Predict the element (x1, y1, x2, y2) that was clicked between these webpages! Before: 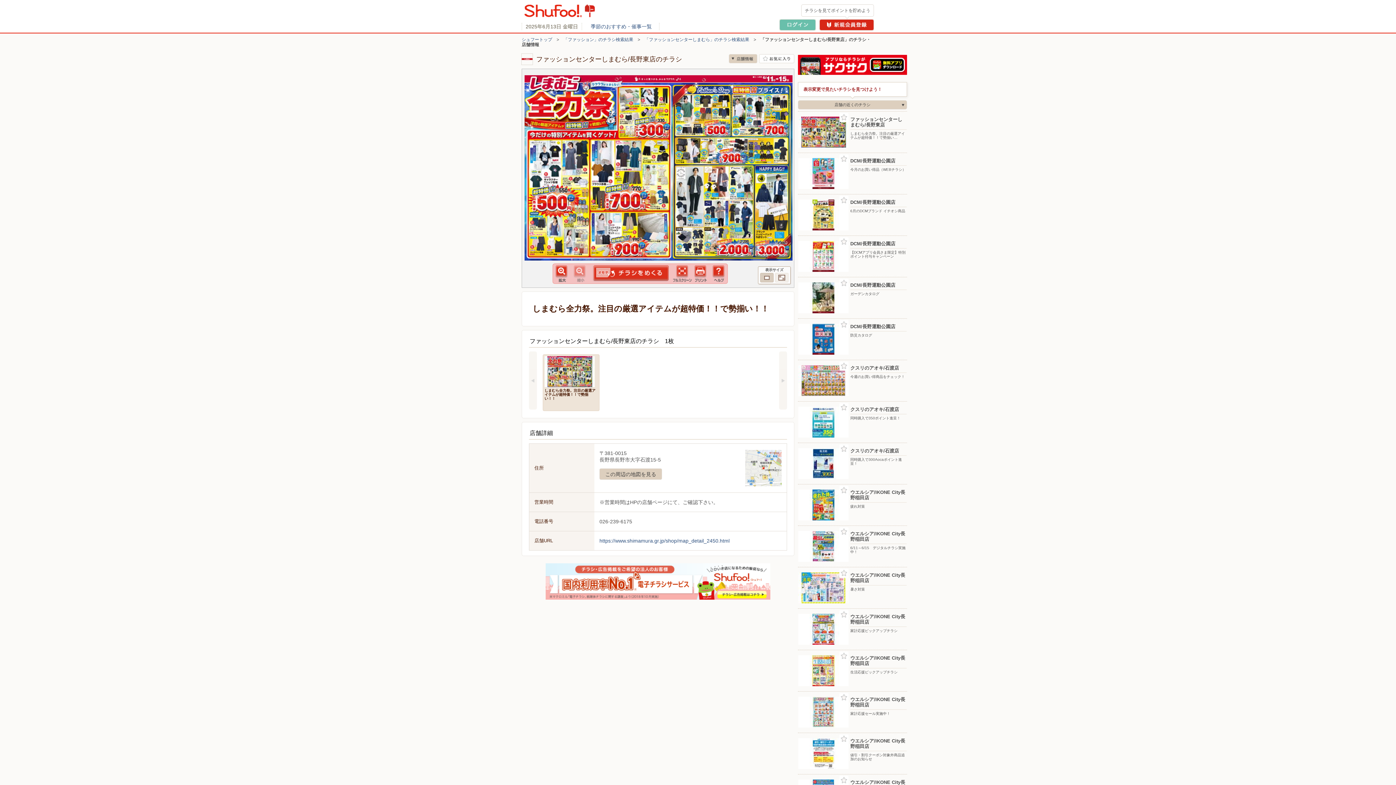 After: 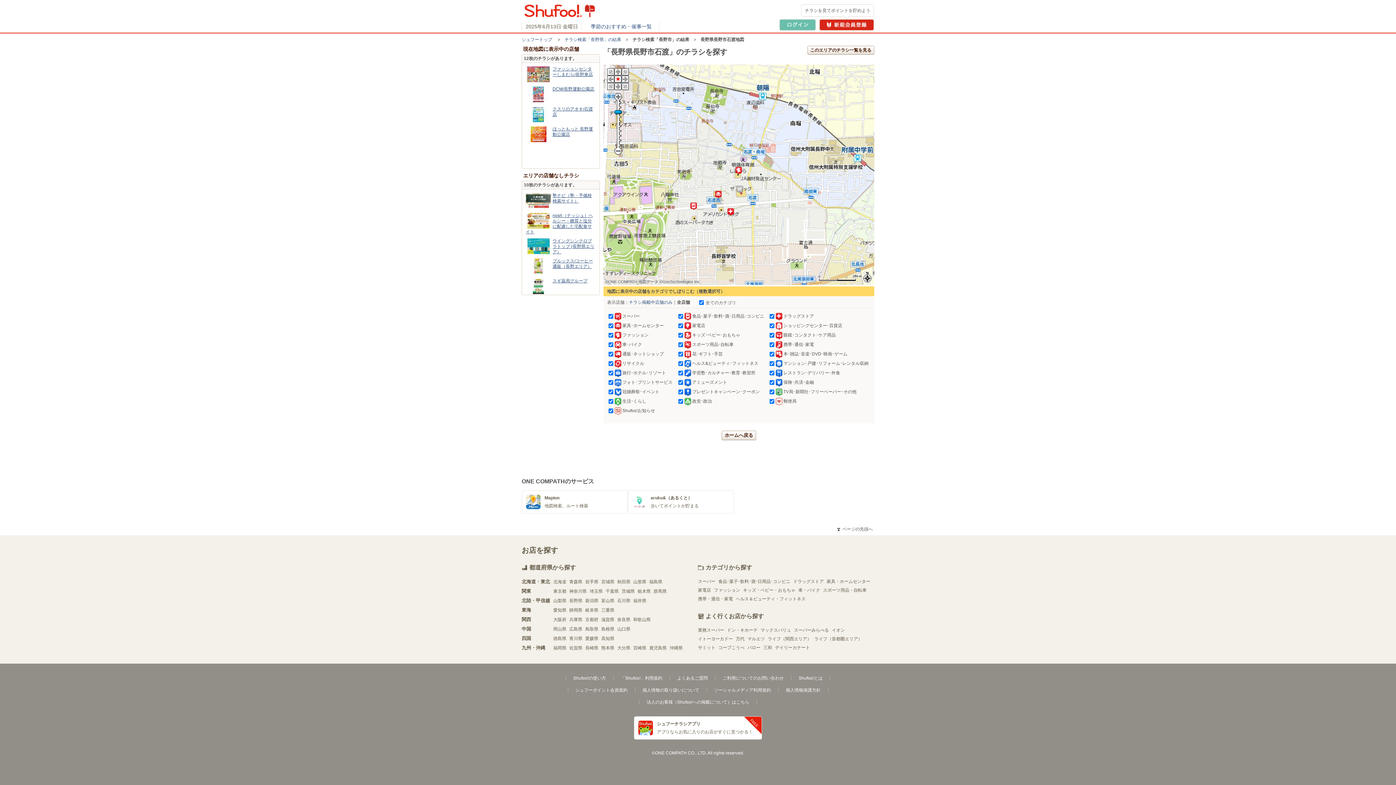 Action: bbox: (745, 480, 781, 486)